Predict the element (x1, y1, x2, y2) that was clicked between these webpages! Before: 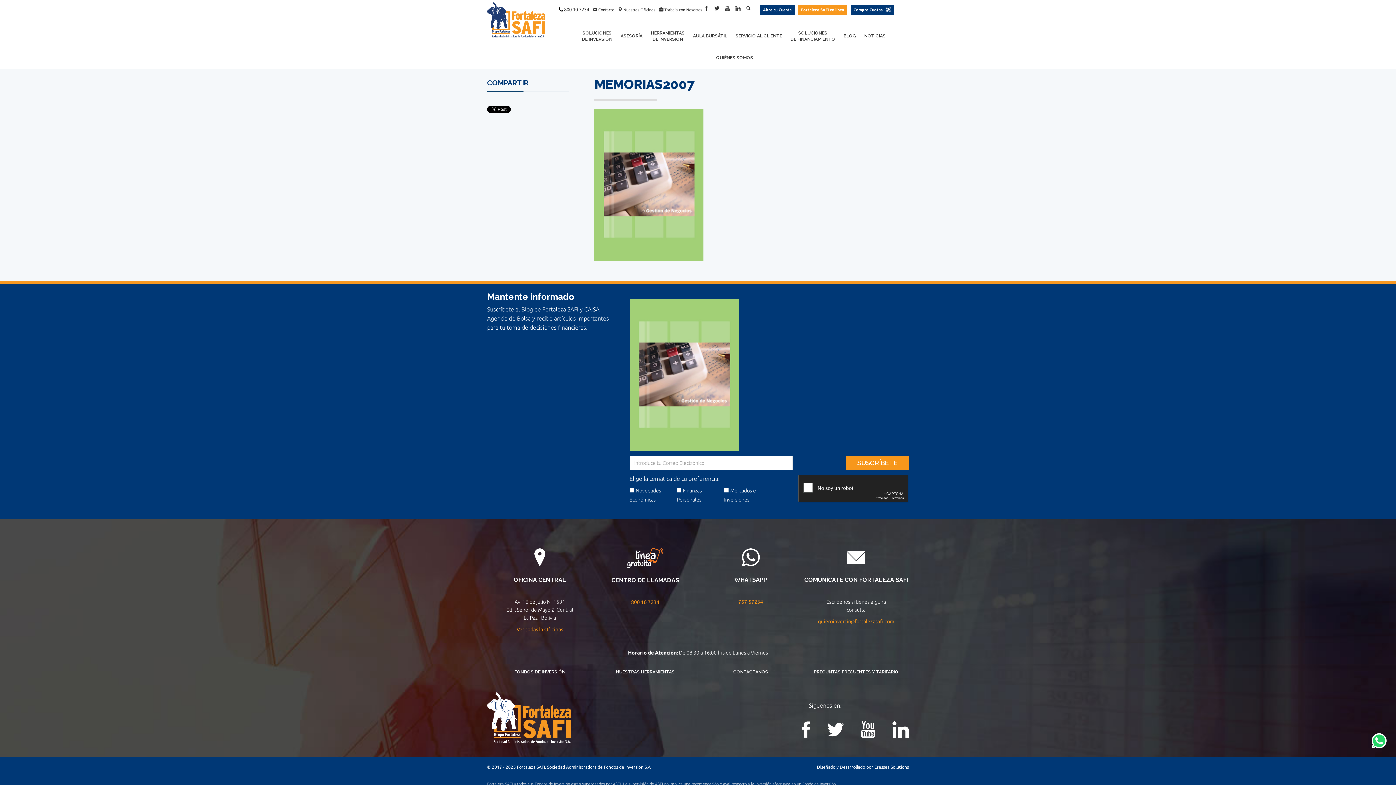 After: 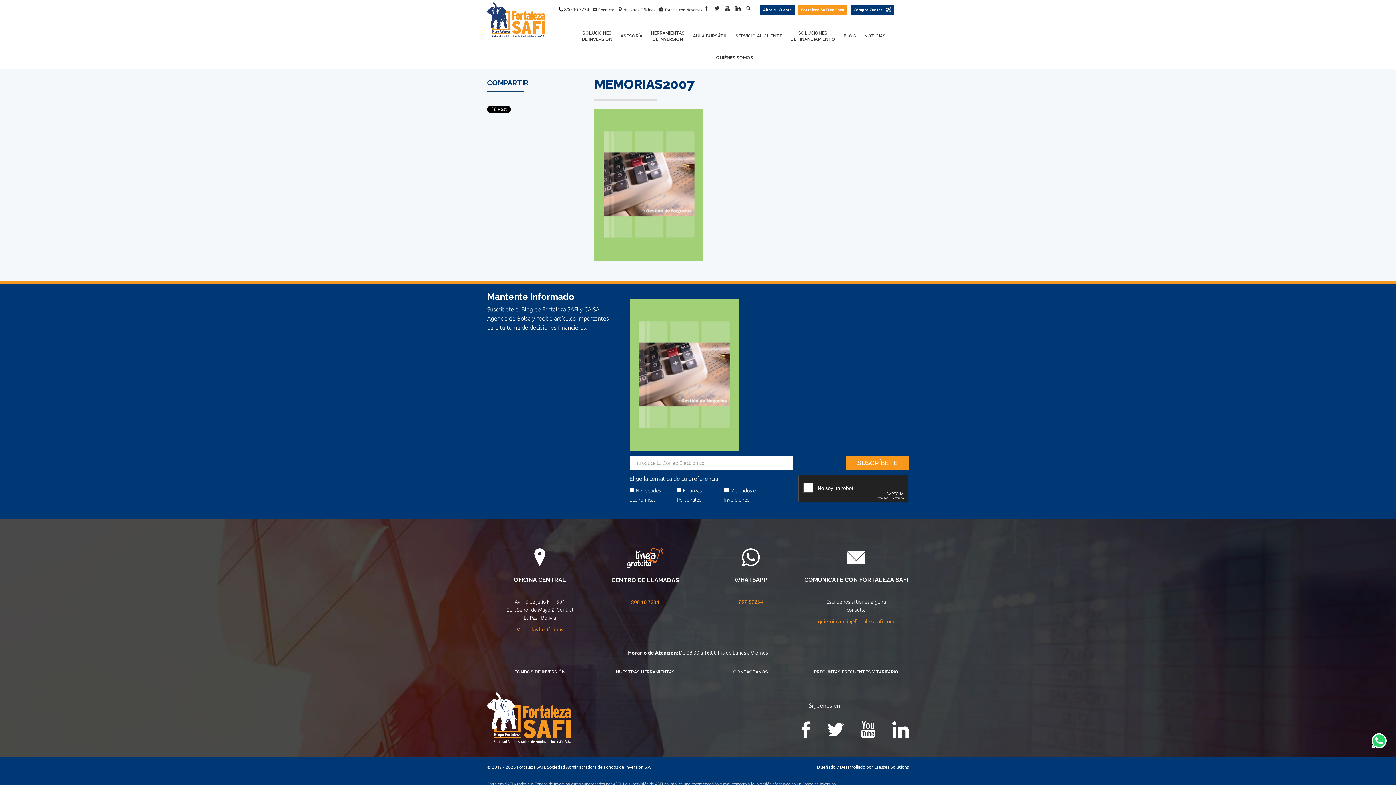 Action: bbox: (1371, 733, 1387, 749)